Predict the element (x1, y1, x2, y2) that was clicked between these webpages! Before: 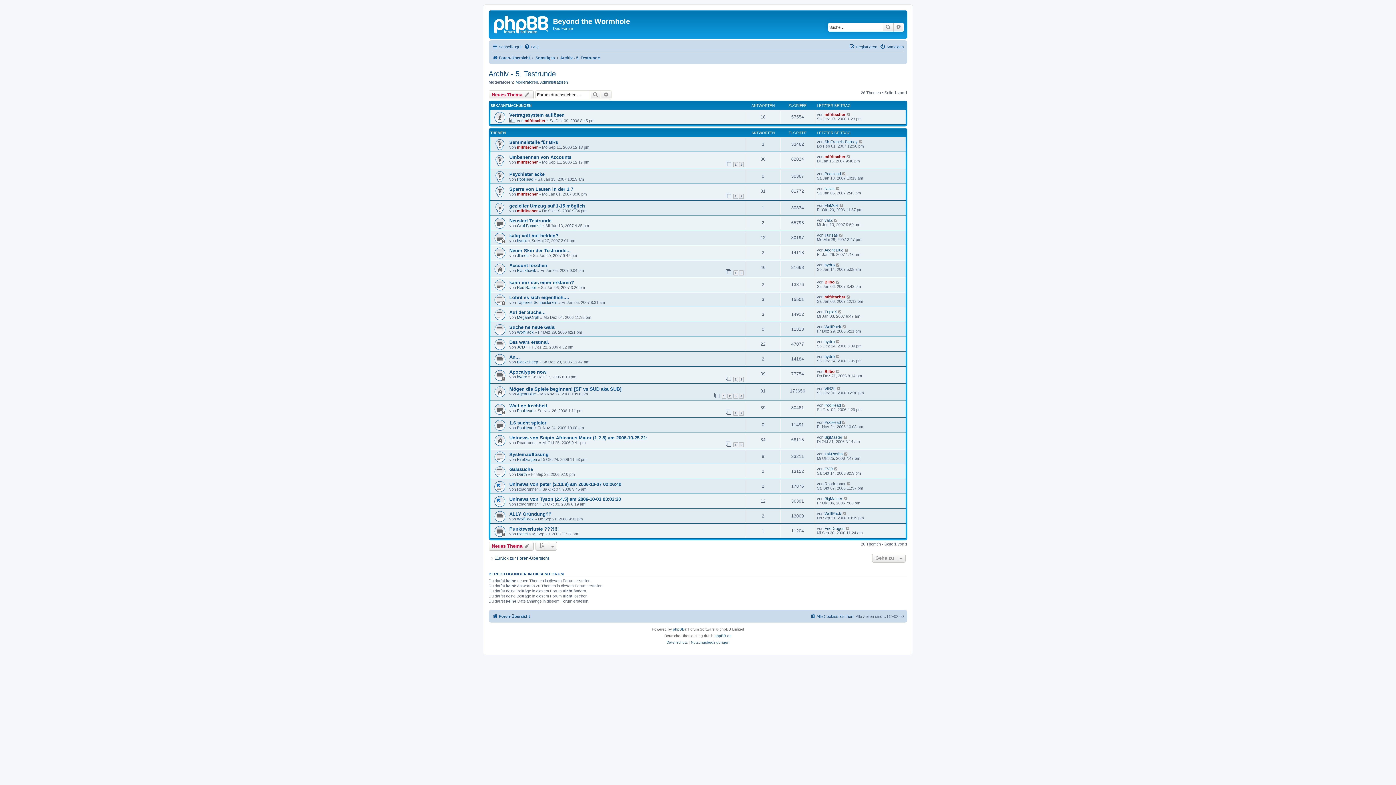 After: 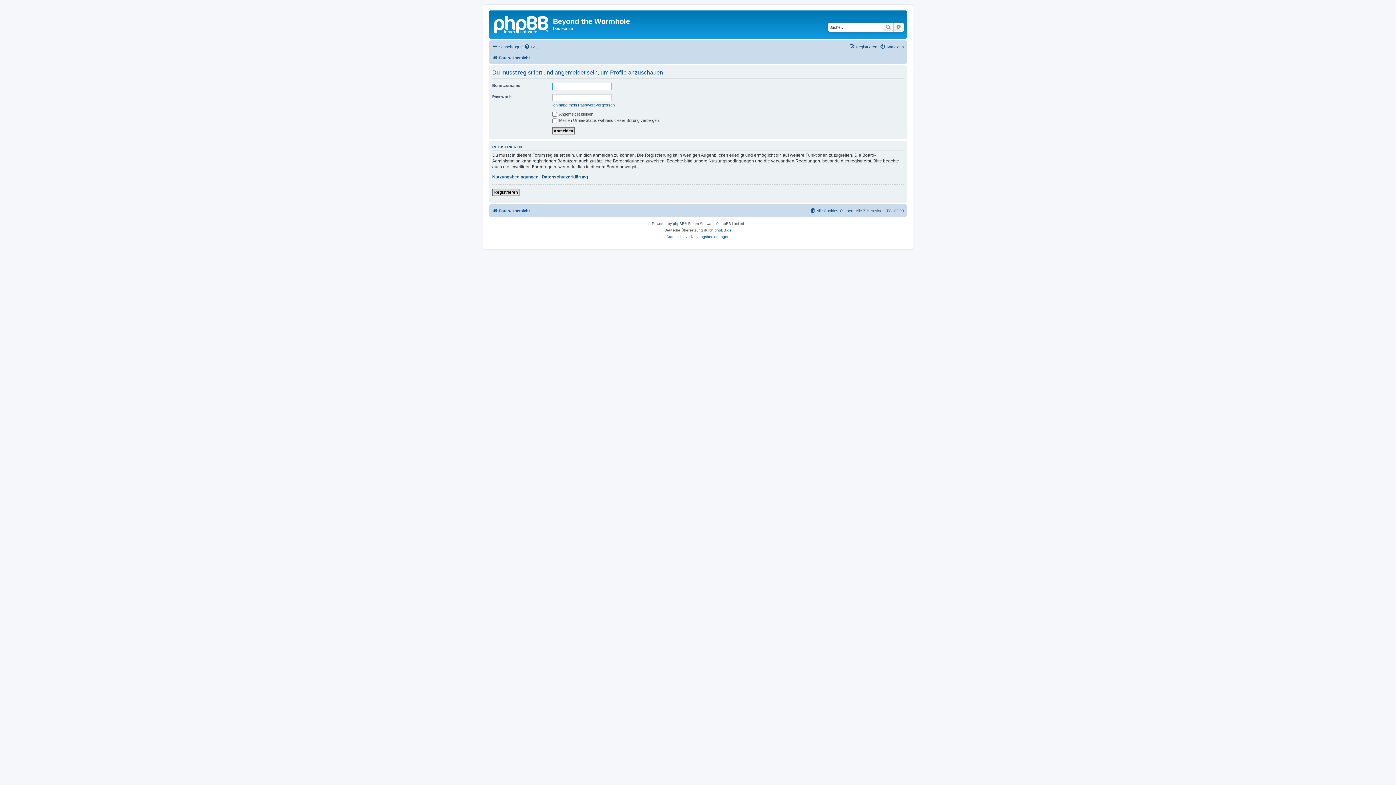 Action: bbox: (824, 139, 857, 144) label: Sir Francis Barney